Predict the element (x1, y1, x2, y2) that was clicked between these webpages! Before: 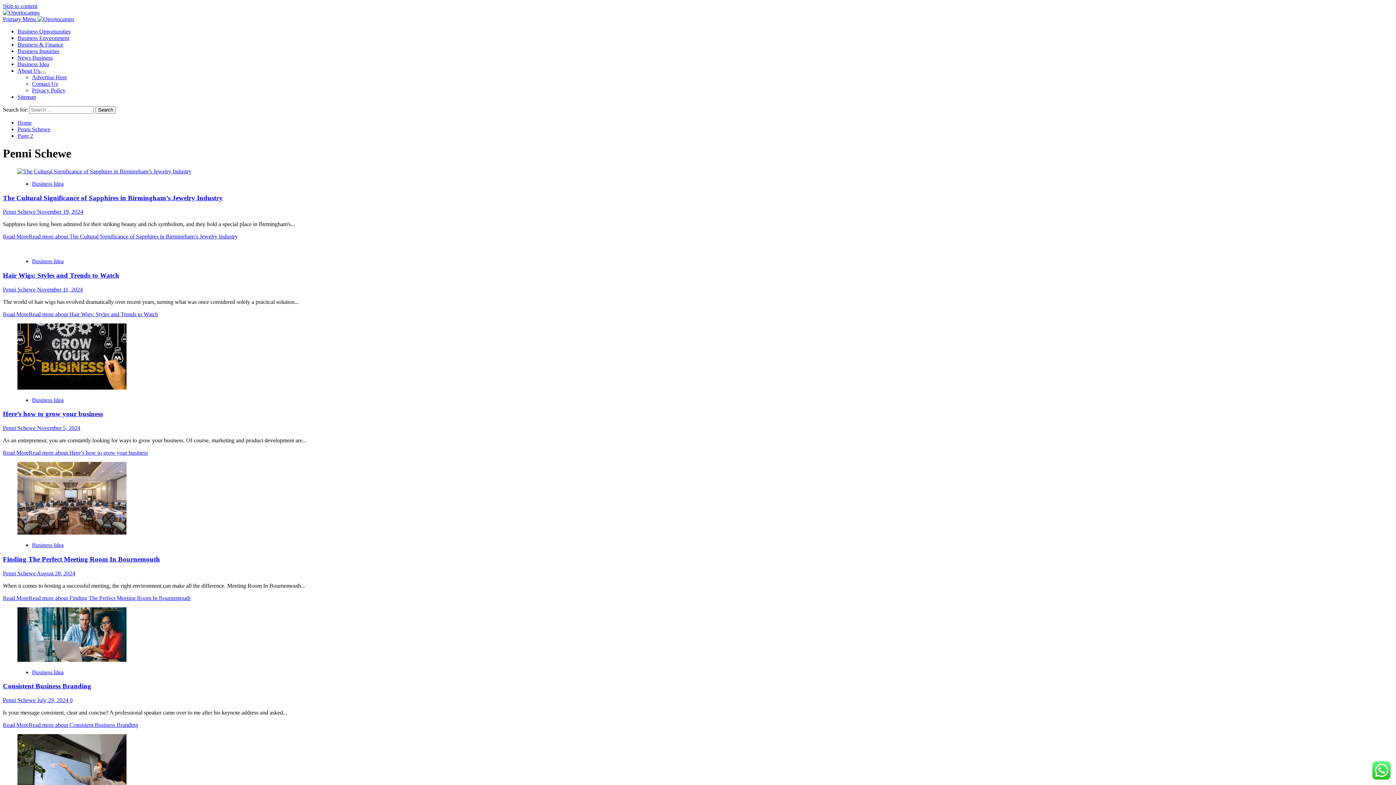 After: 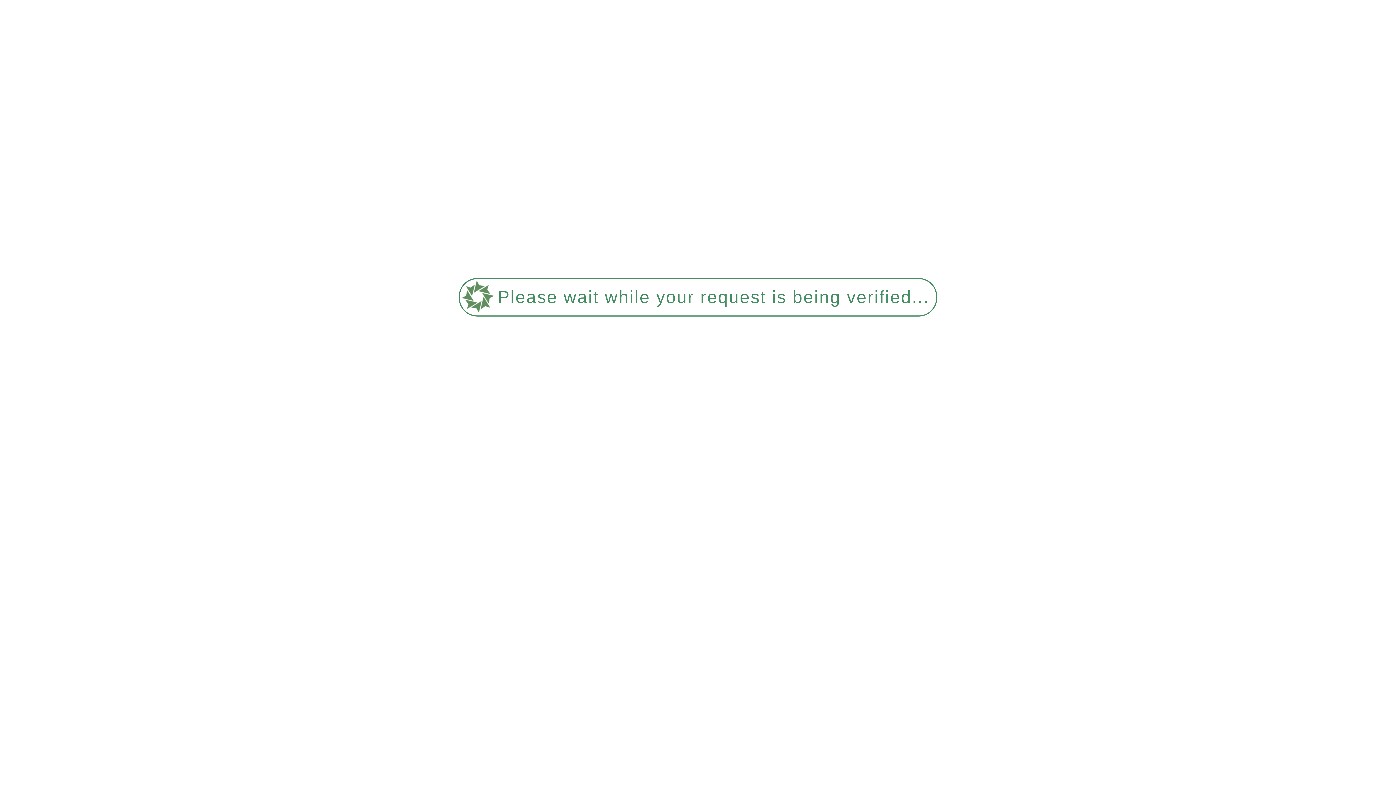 Action: bbox: (37, 697, 69, 703) label: July 29, 2024 